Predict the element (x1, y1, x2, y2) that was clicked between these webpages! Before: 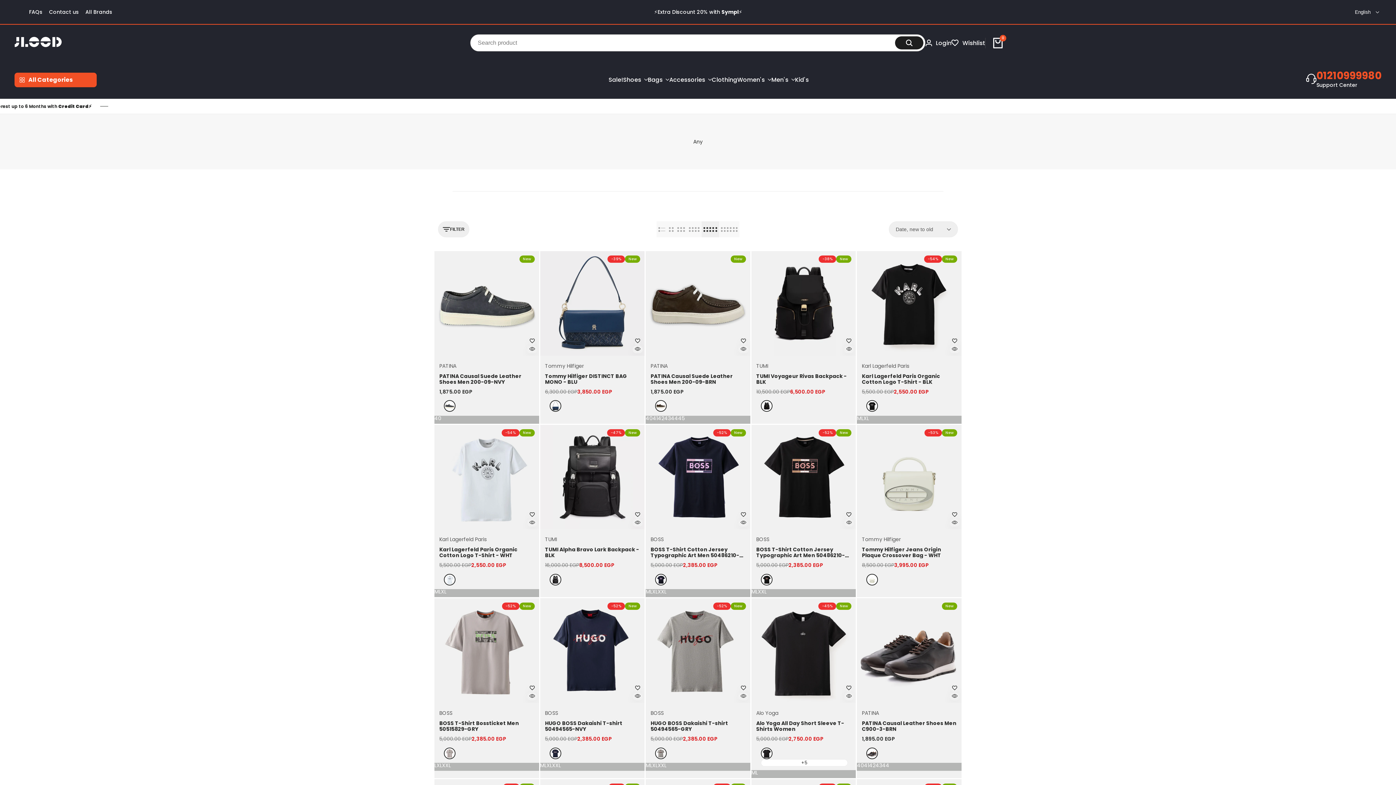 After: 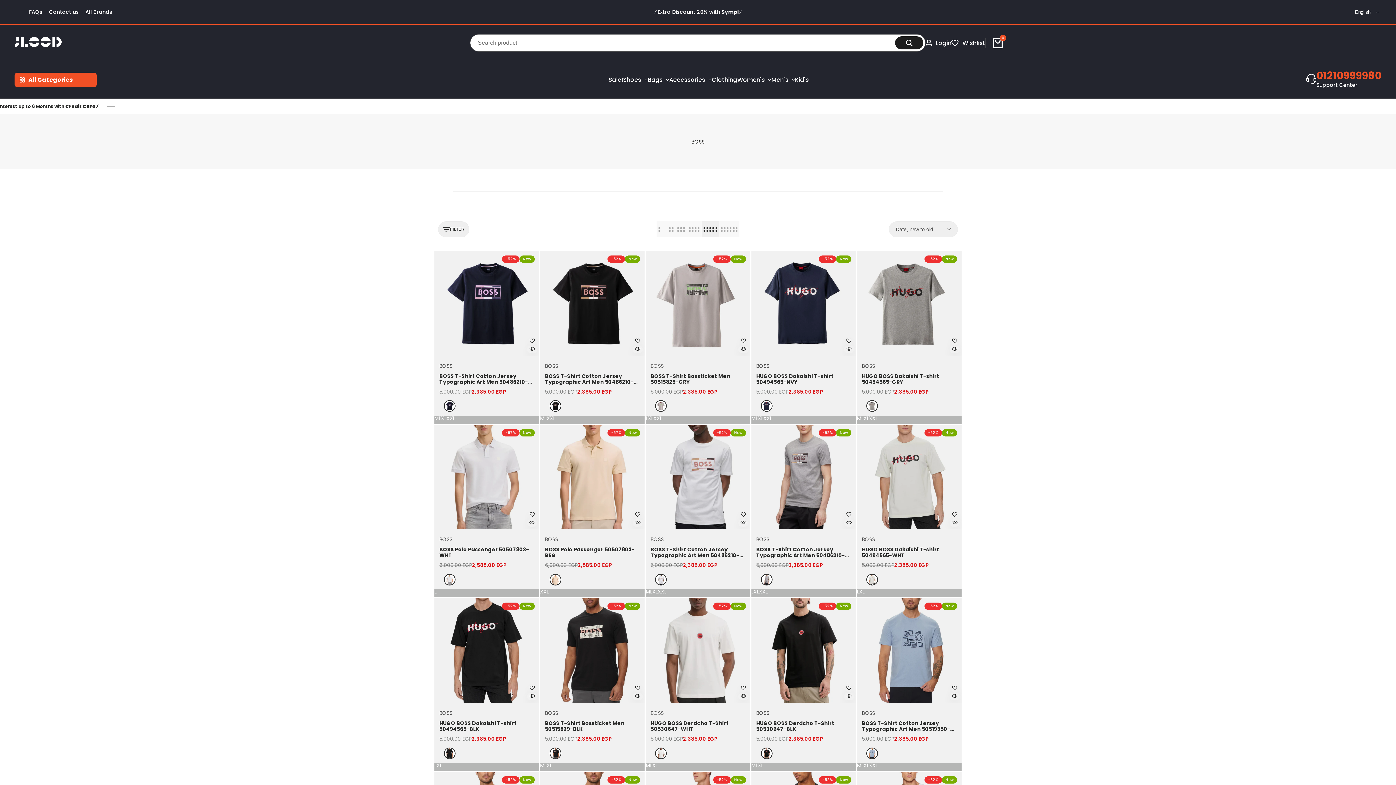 Action: label: BOSS bbox: (650, 710, 663, 716)